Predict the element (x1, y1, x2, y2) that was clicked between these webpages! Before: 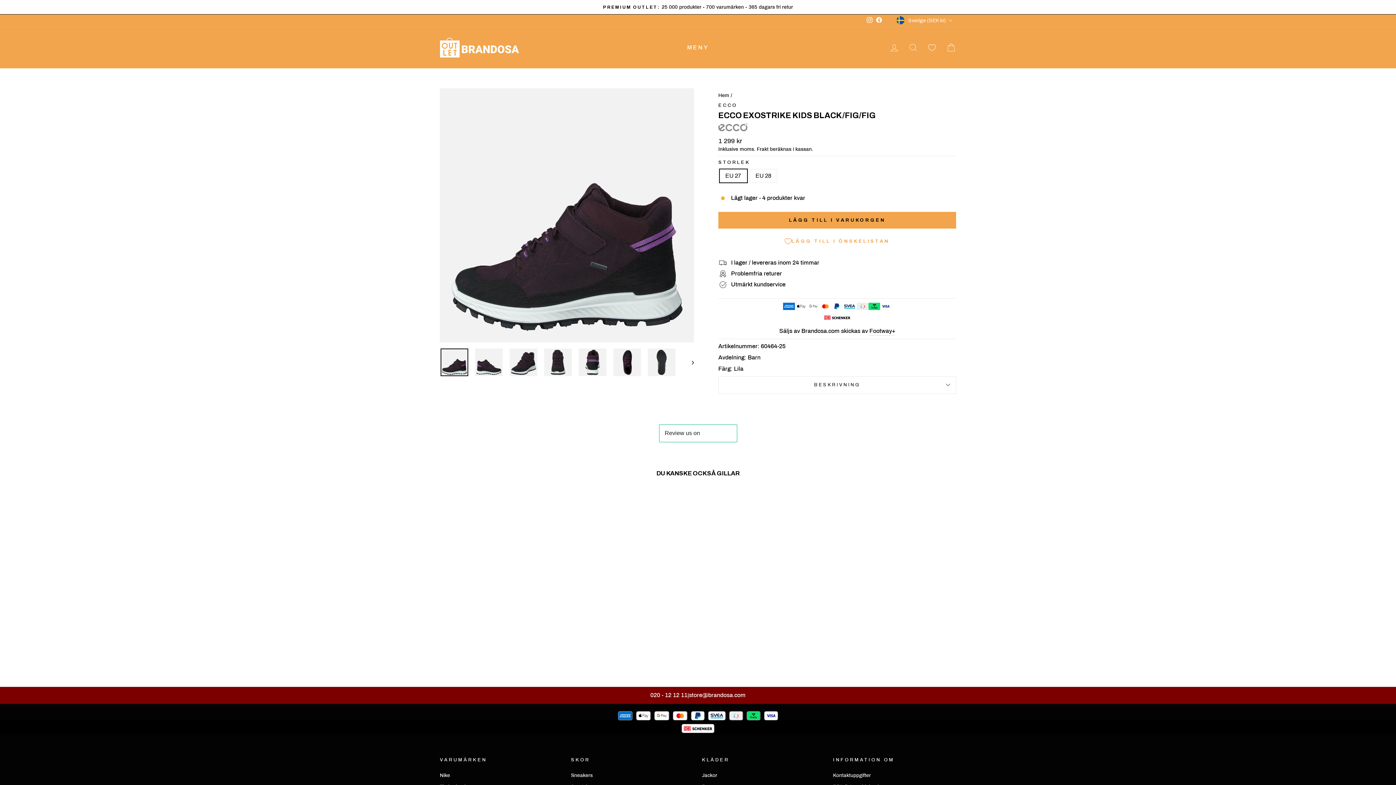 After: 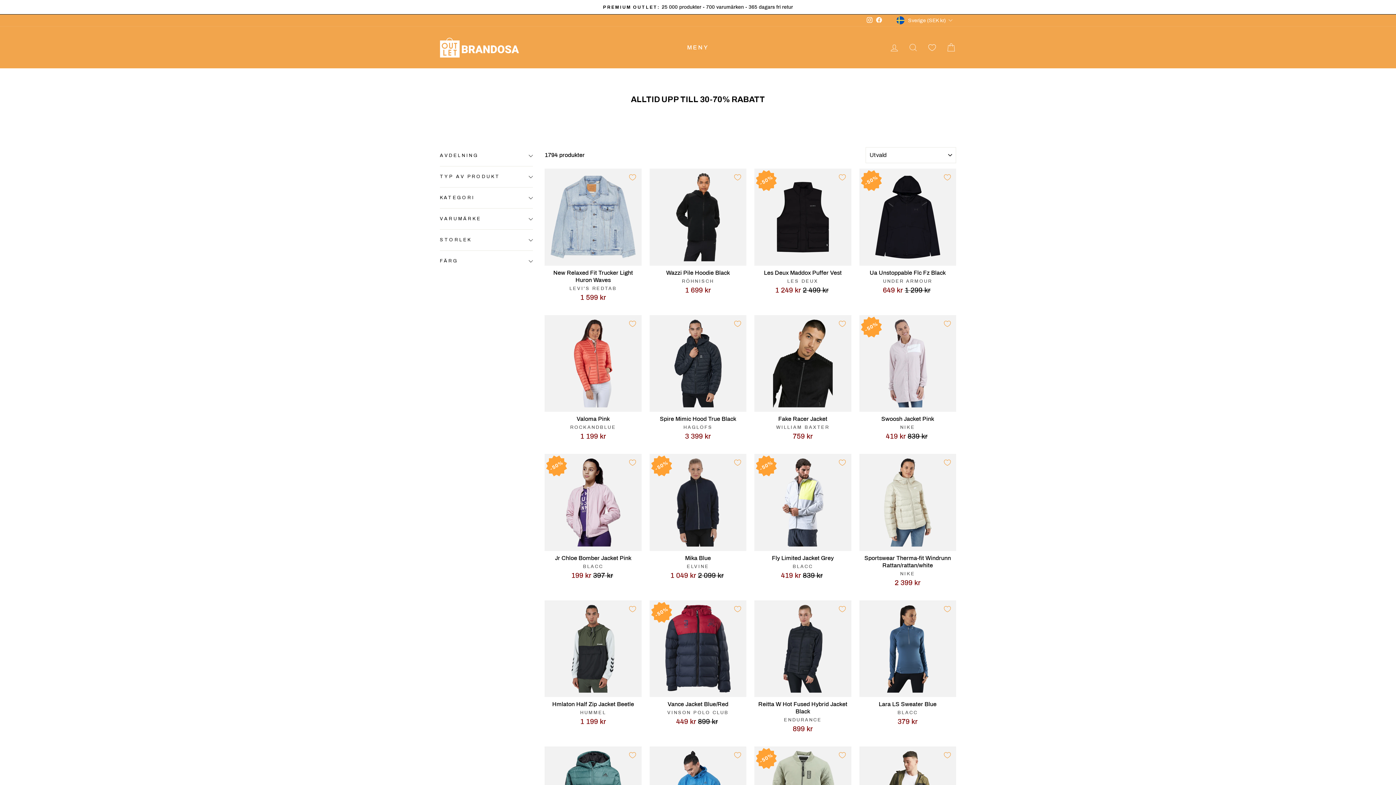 Action: label: Jackor bbox: (702, 771, 717, 780)